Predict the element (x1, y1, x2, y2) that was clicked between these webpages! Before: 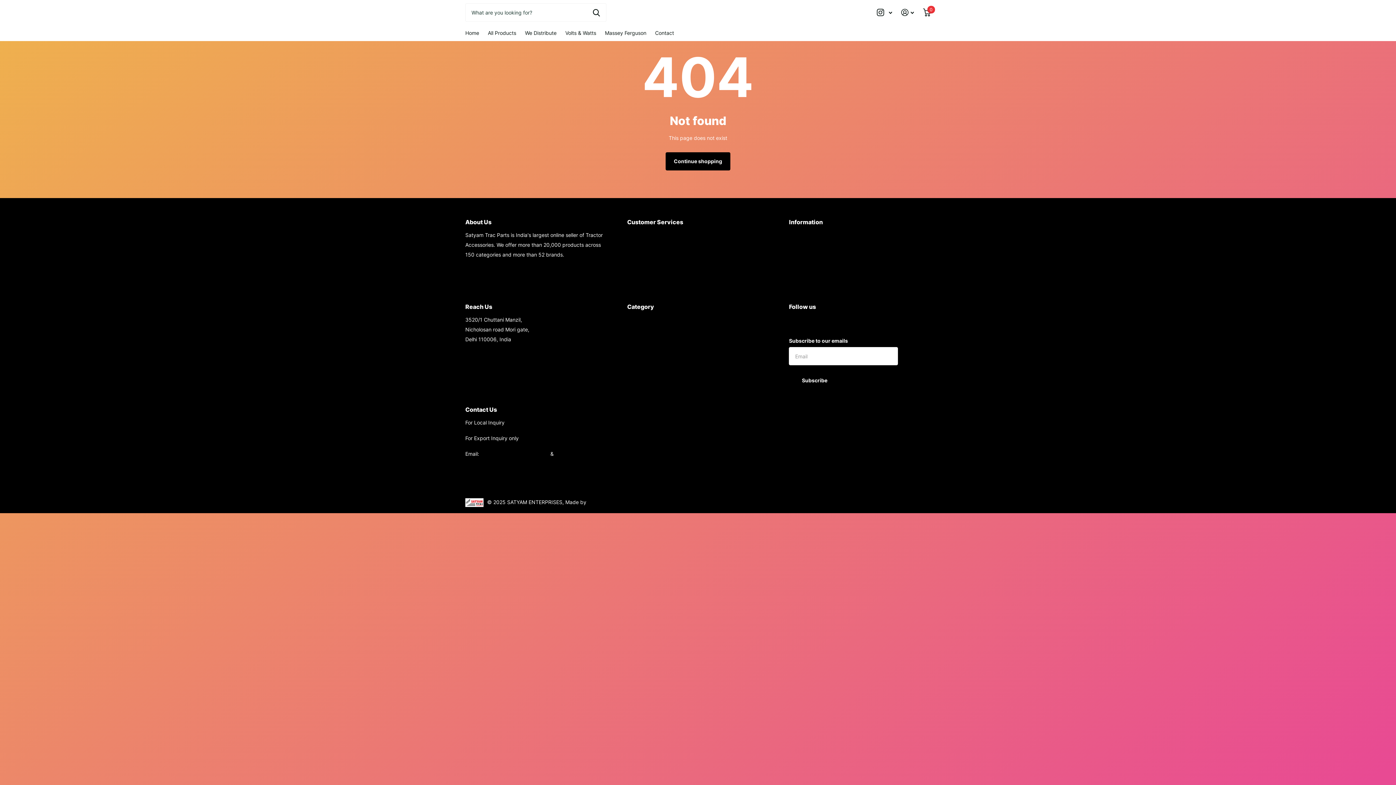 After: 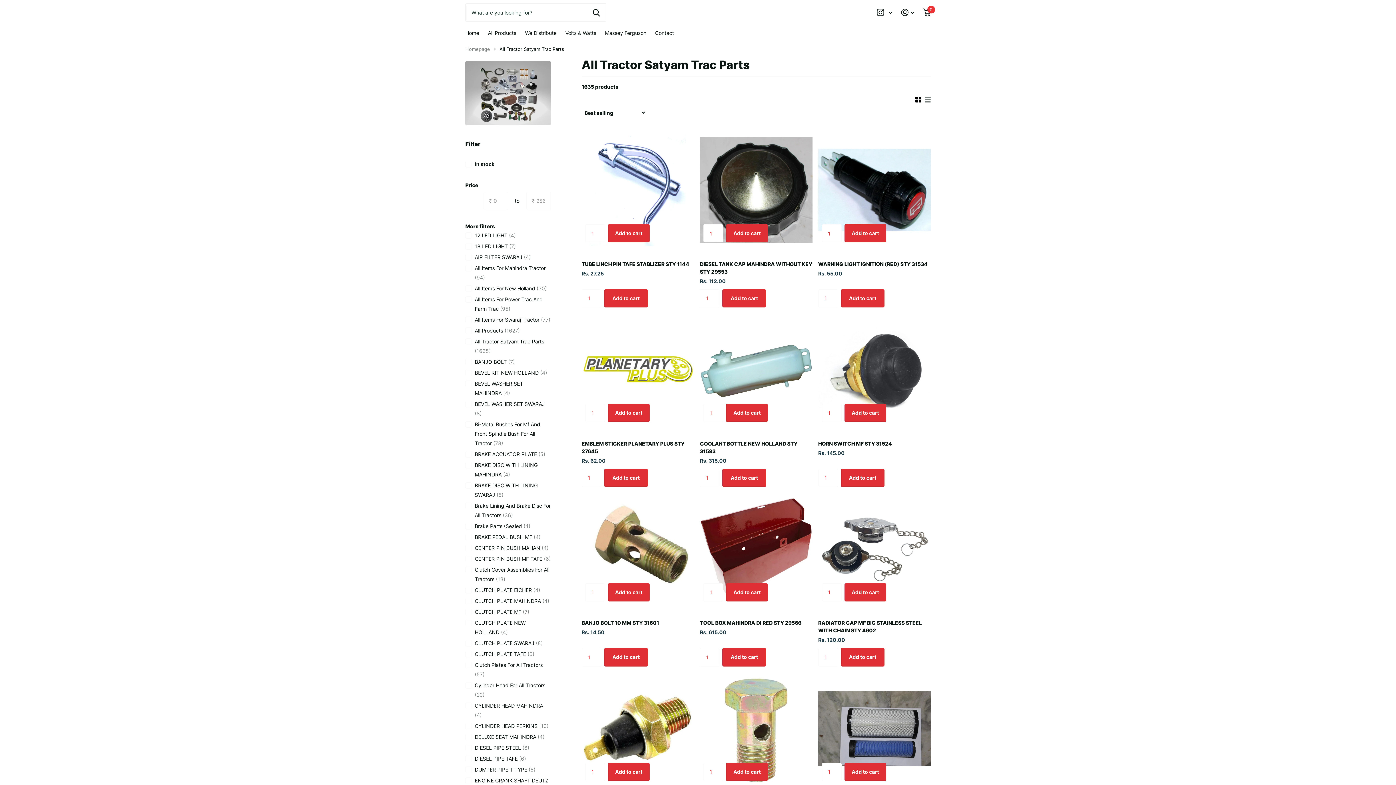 Action: label: All Tractor Satyam Trac Parts bbox: (627, 332, 696, 338)